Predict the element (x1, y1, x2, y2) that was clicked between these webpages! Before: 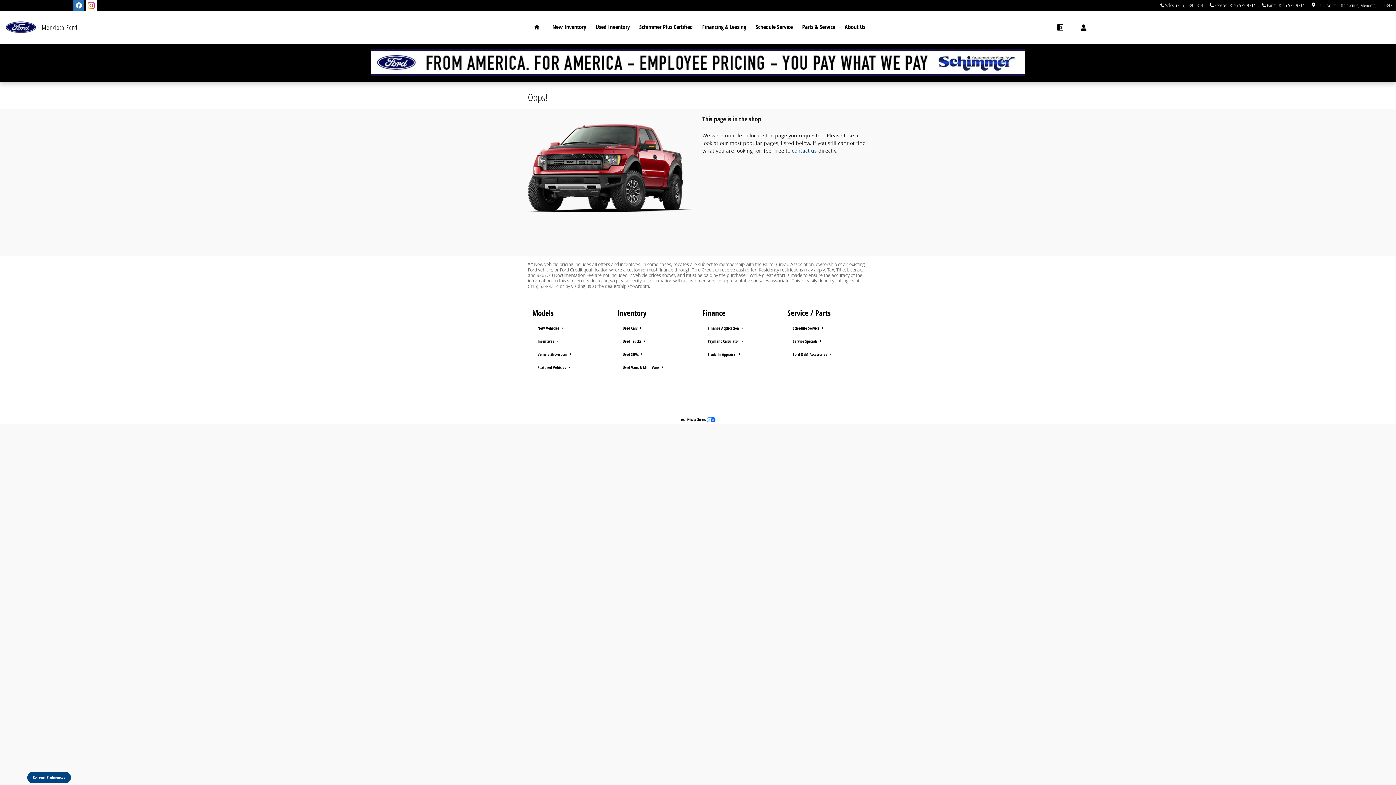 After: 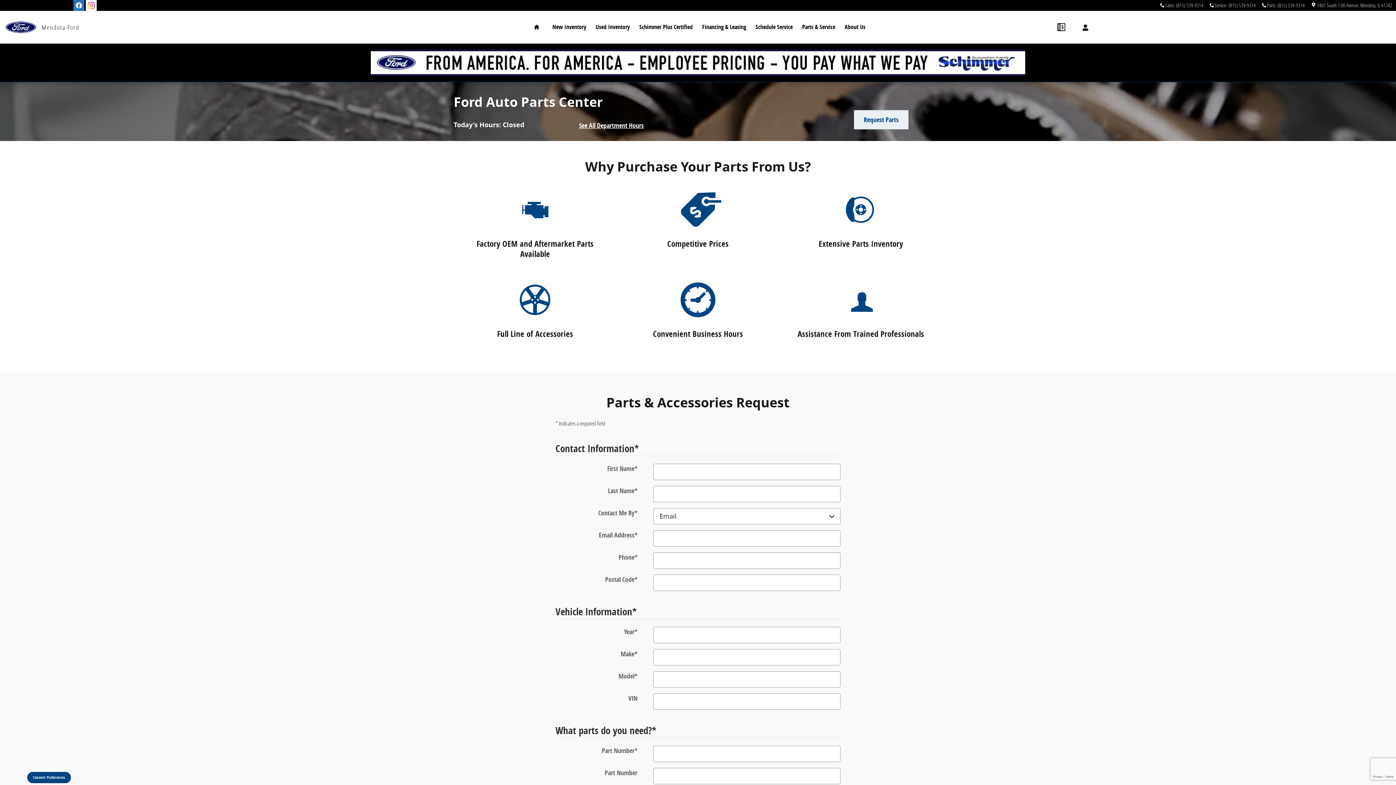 Action: label: Ford OEM Accessories  bbox: (787, 347, 864, 360)